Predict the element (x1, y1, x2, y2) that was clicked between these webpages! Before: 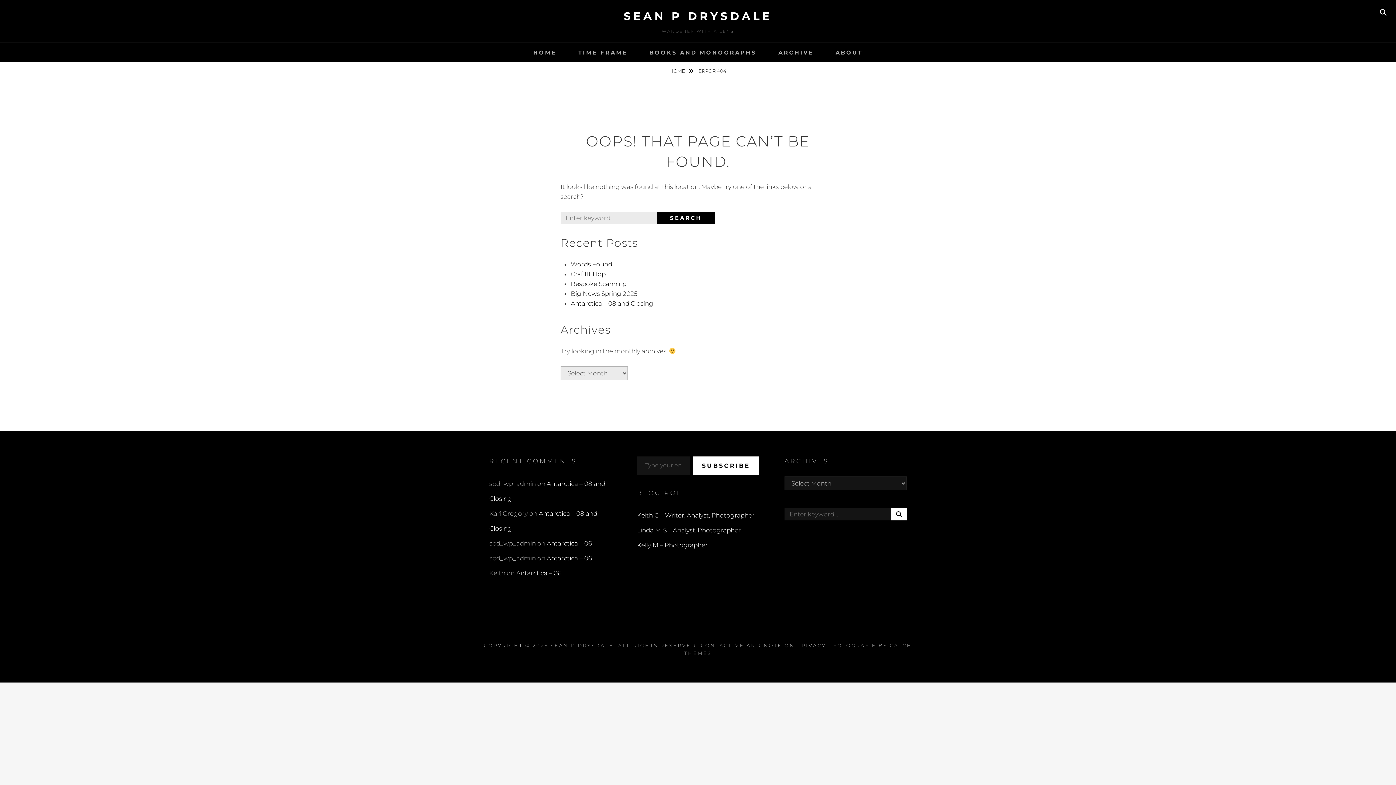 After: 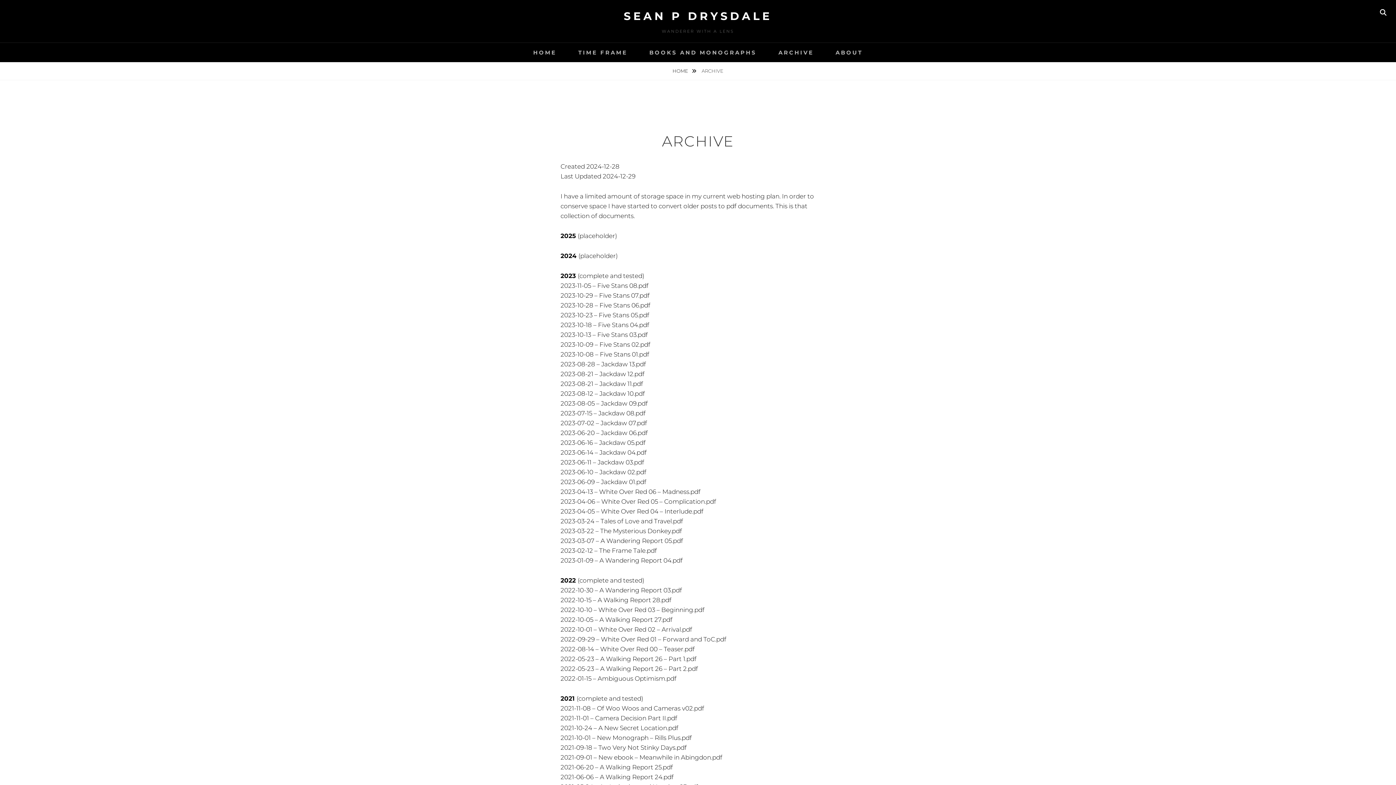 Action: bbox: (768, 42, 824, 62) label: ARCHIVE